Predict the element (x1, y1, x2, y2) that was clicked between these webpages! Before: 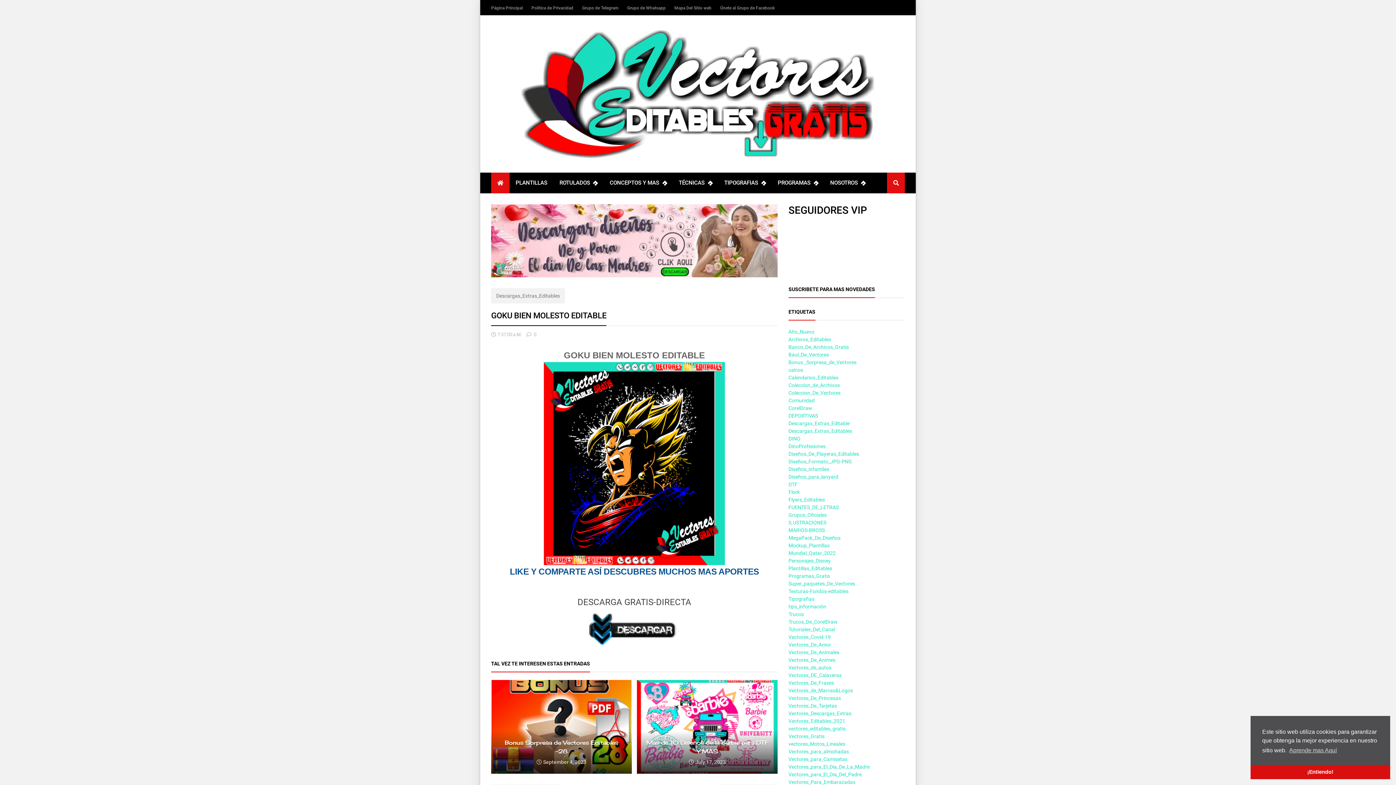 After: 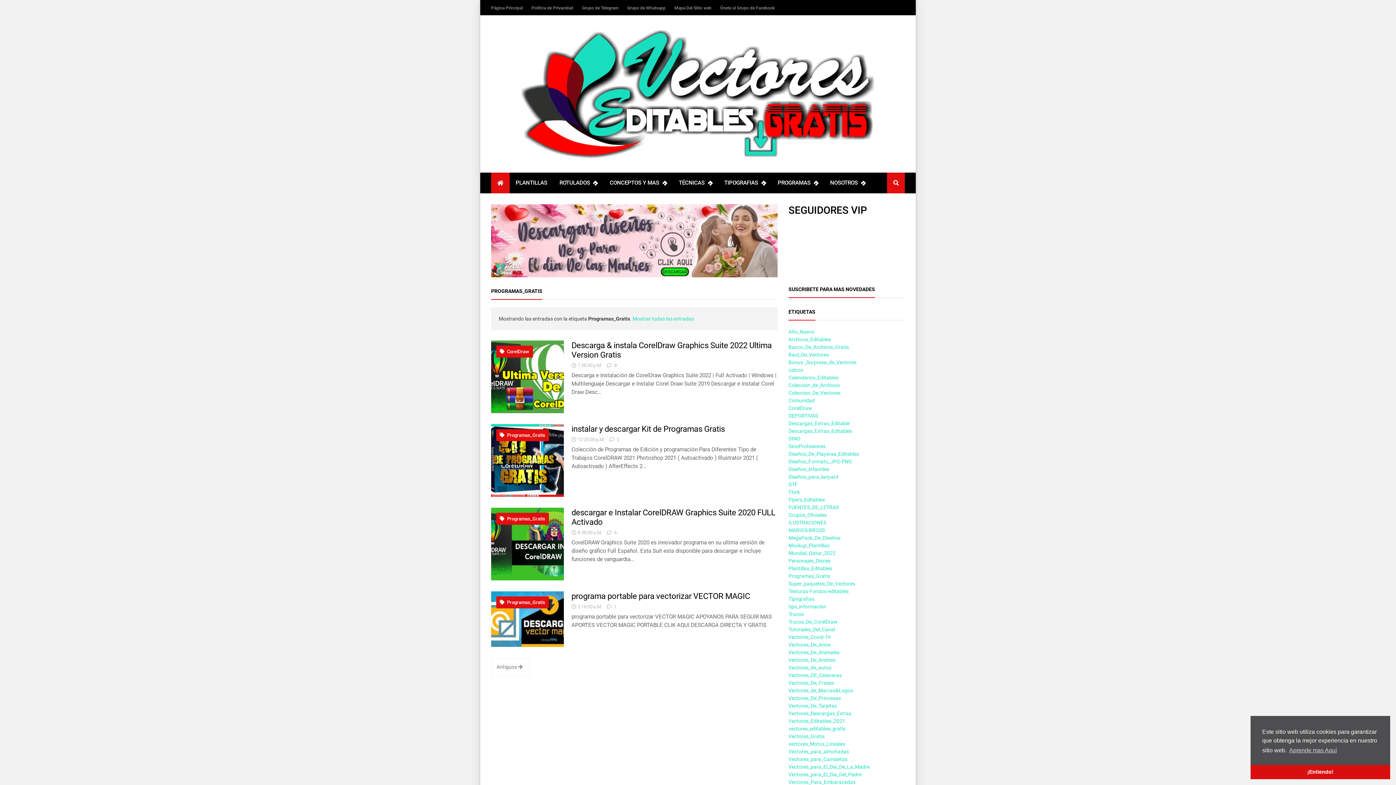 Action: label: Programas_Gratis bbox: (788, 573, 830, 579)